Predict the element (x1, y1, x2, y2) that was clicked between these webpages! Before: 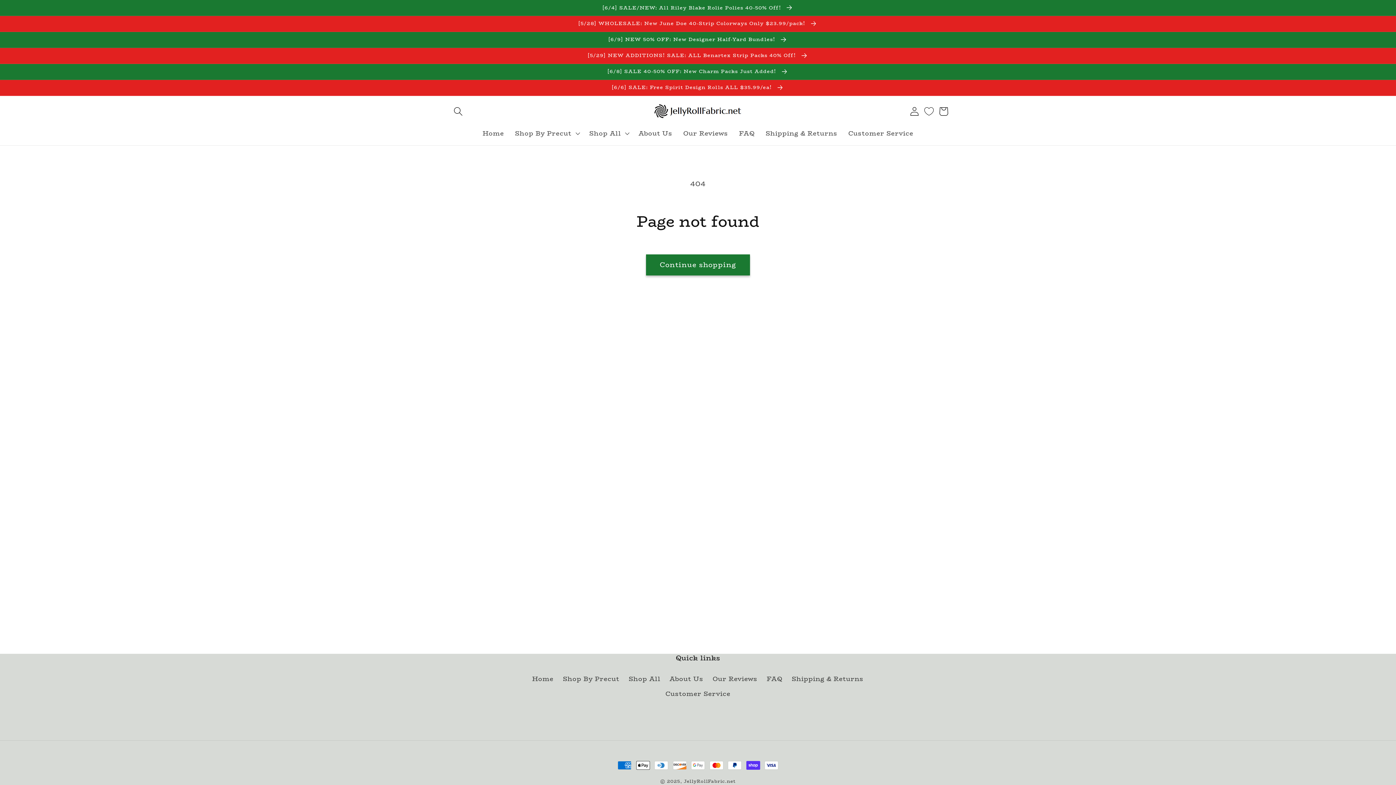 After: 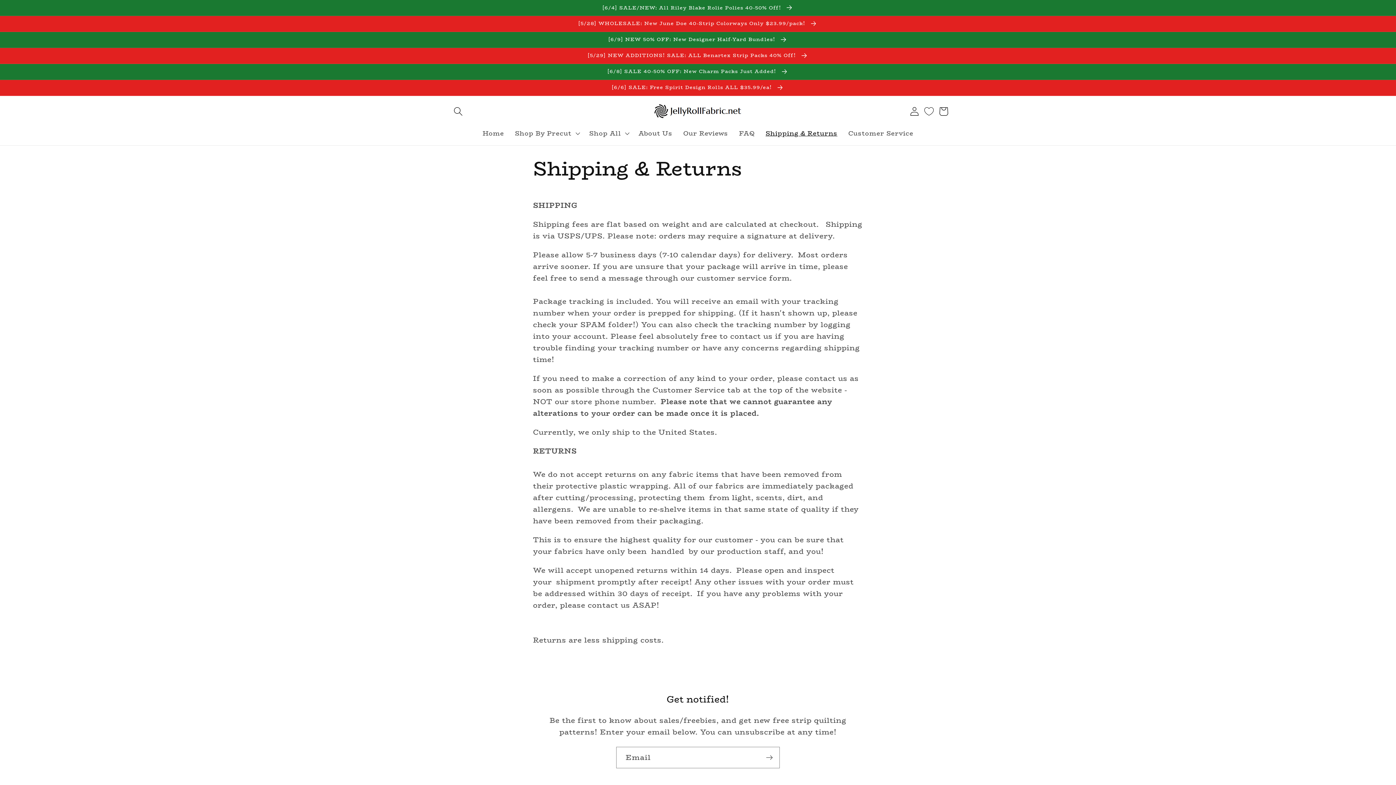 Action: bbox: (791, 671, 863, 686) label: Shipping & Returns